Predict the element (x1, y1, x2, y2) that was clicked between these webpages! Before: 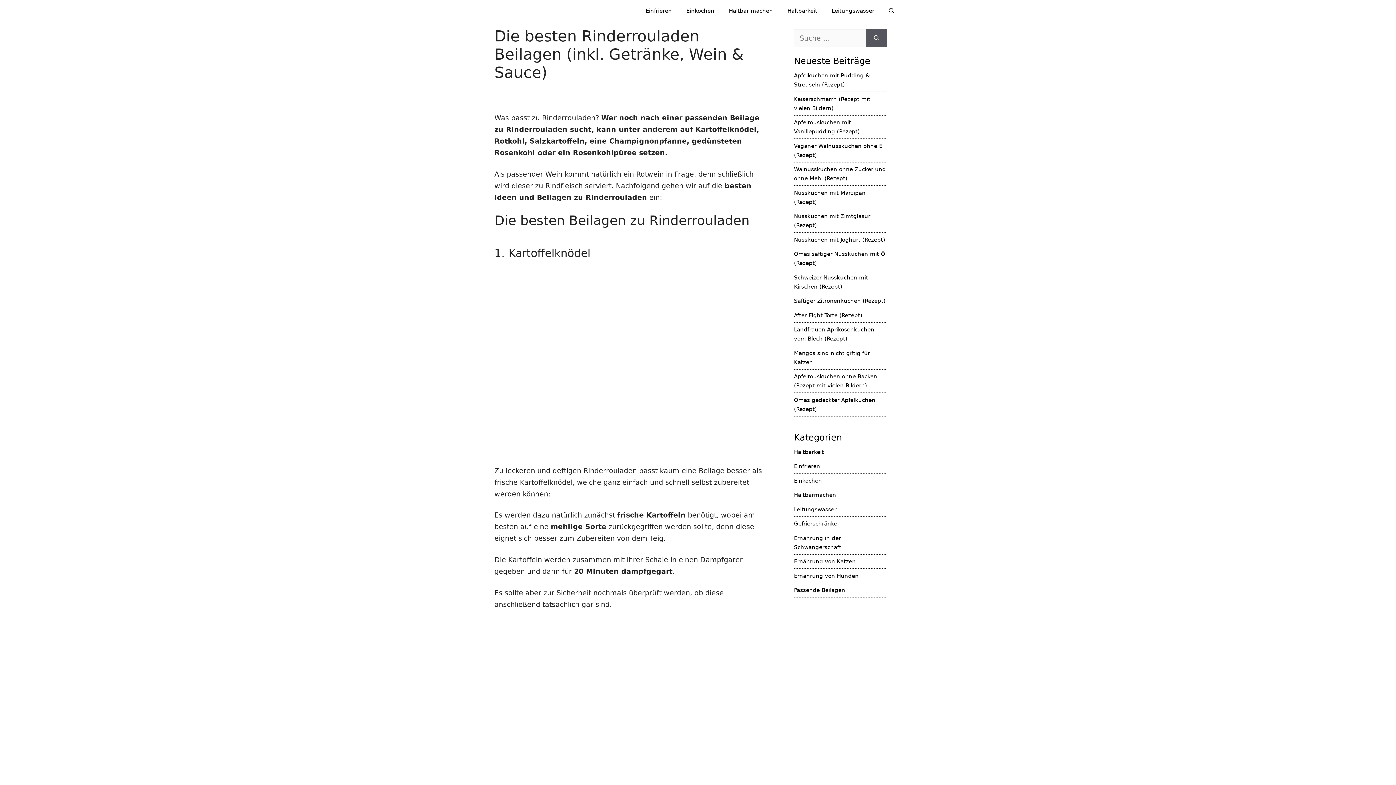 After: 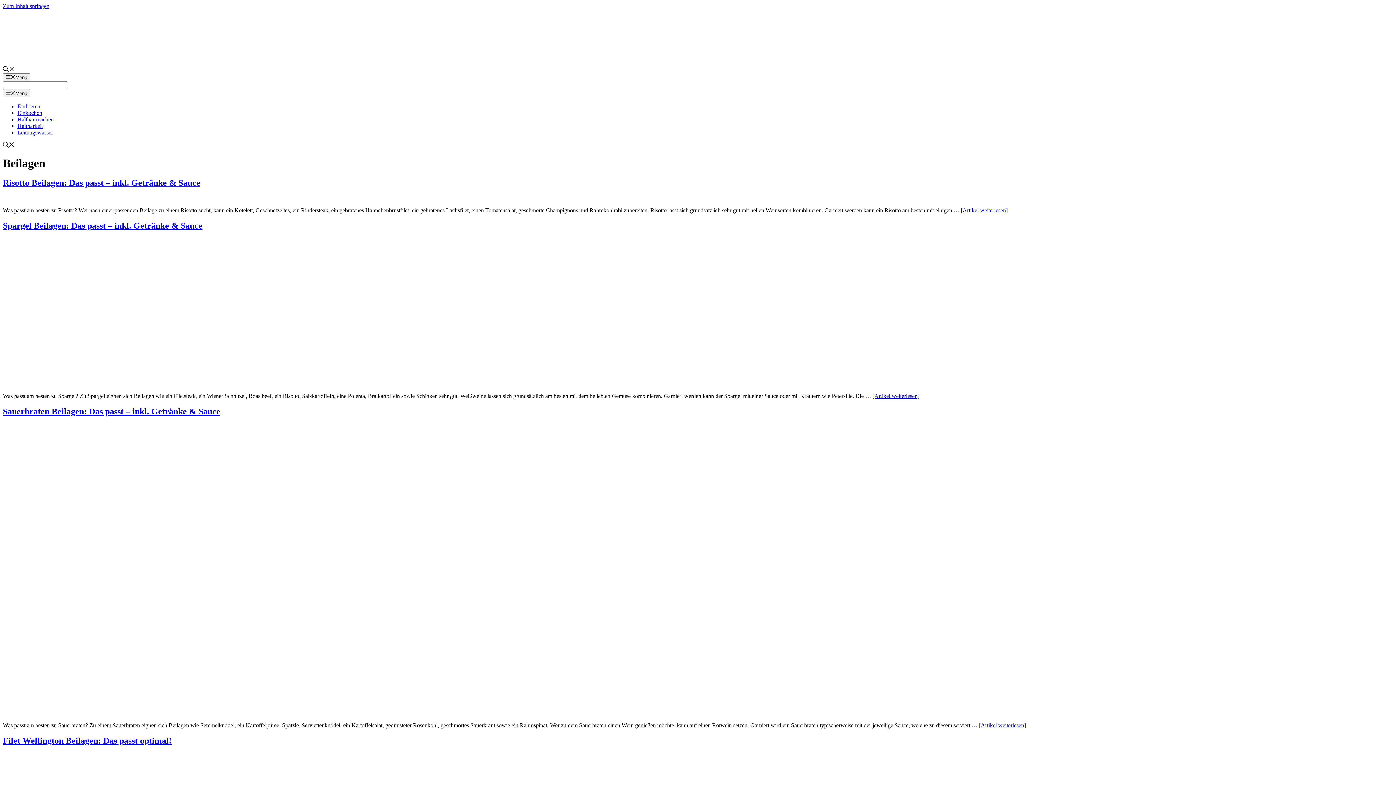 Action: label: Passende Beilagen bbox: (794, 587, 845, 593)